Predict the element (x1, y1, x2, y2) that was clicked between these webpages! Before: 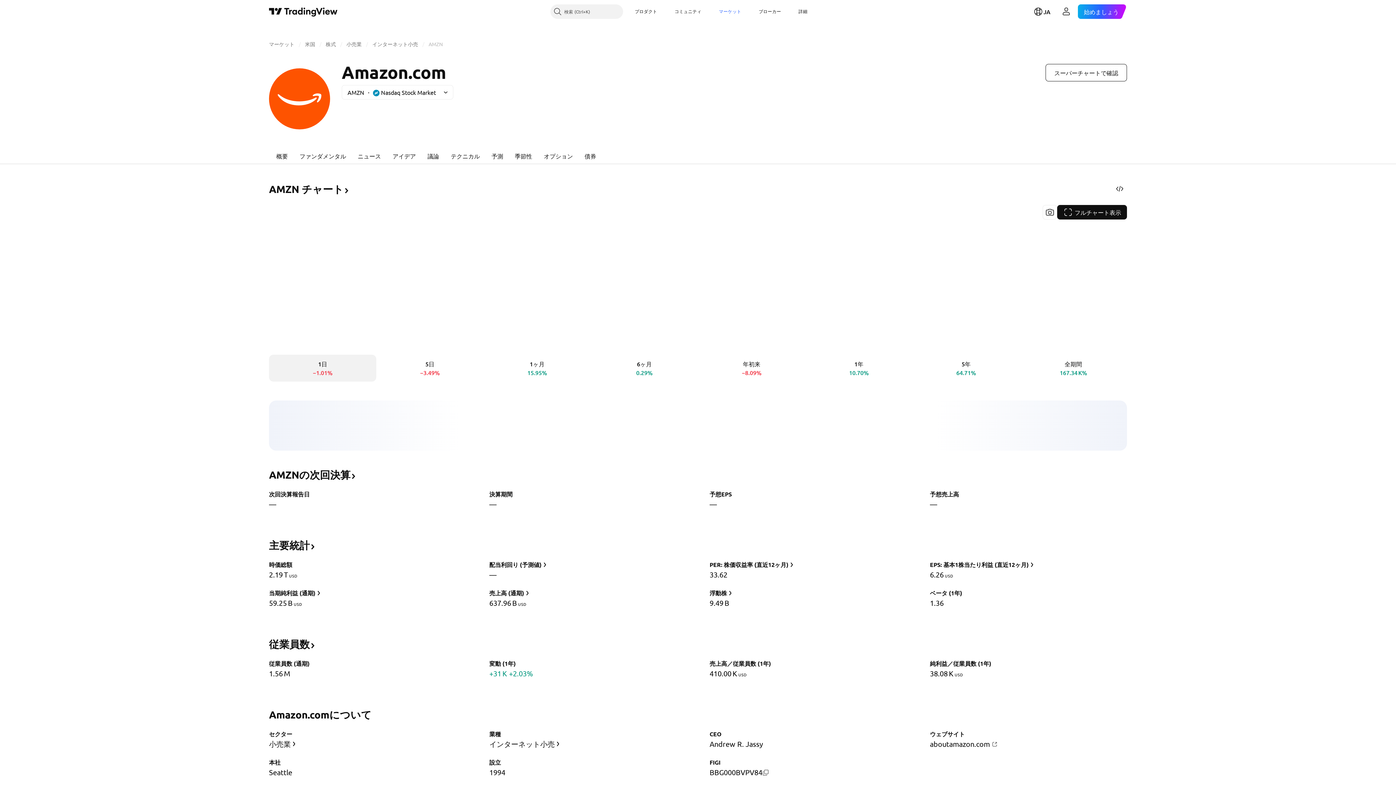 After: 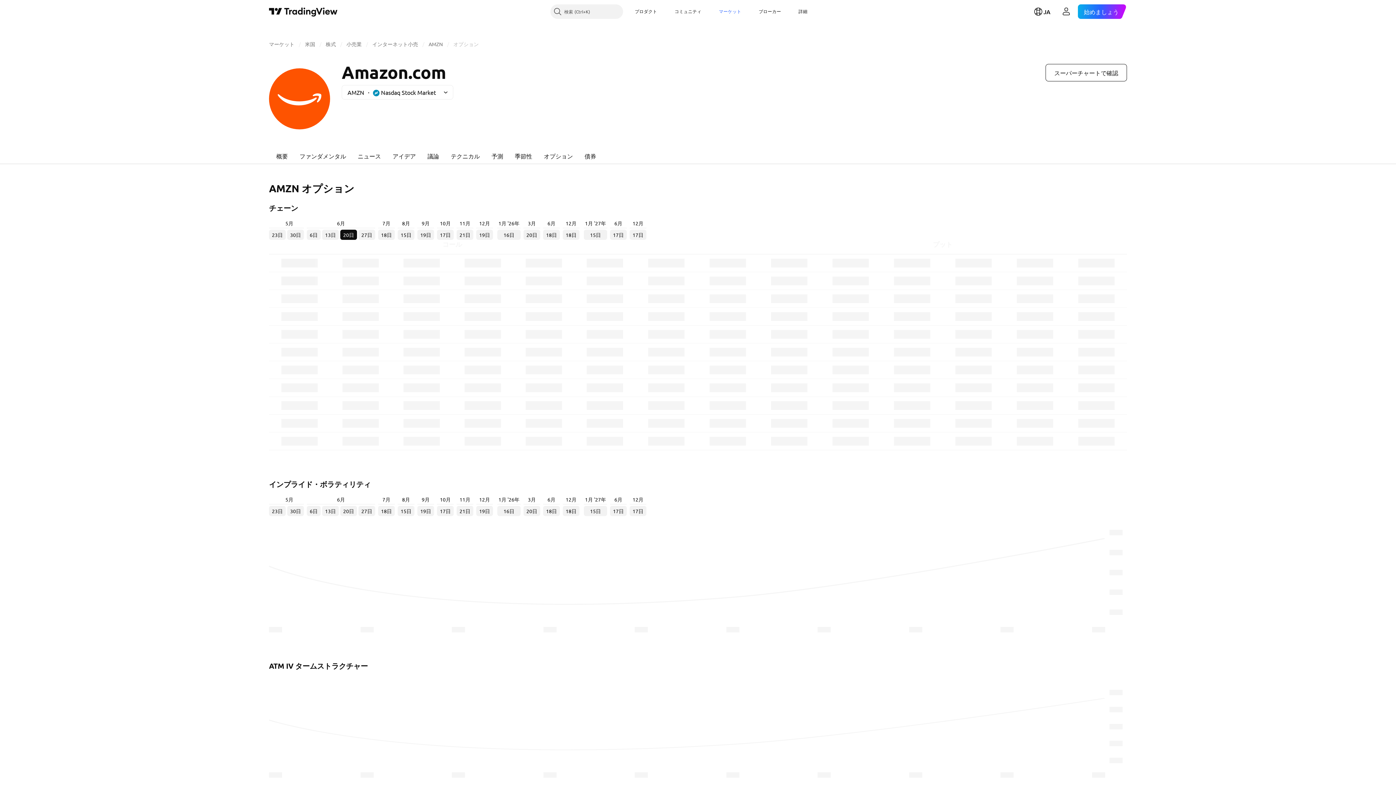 Action: label: オプション bbox: (538, 147, 578, 164)